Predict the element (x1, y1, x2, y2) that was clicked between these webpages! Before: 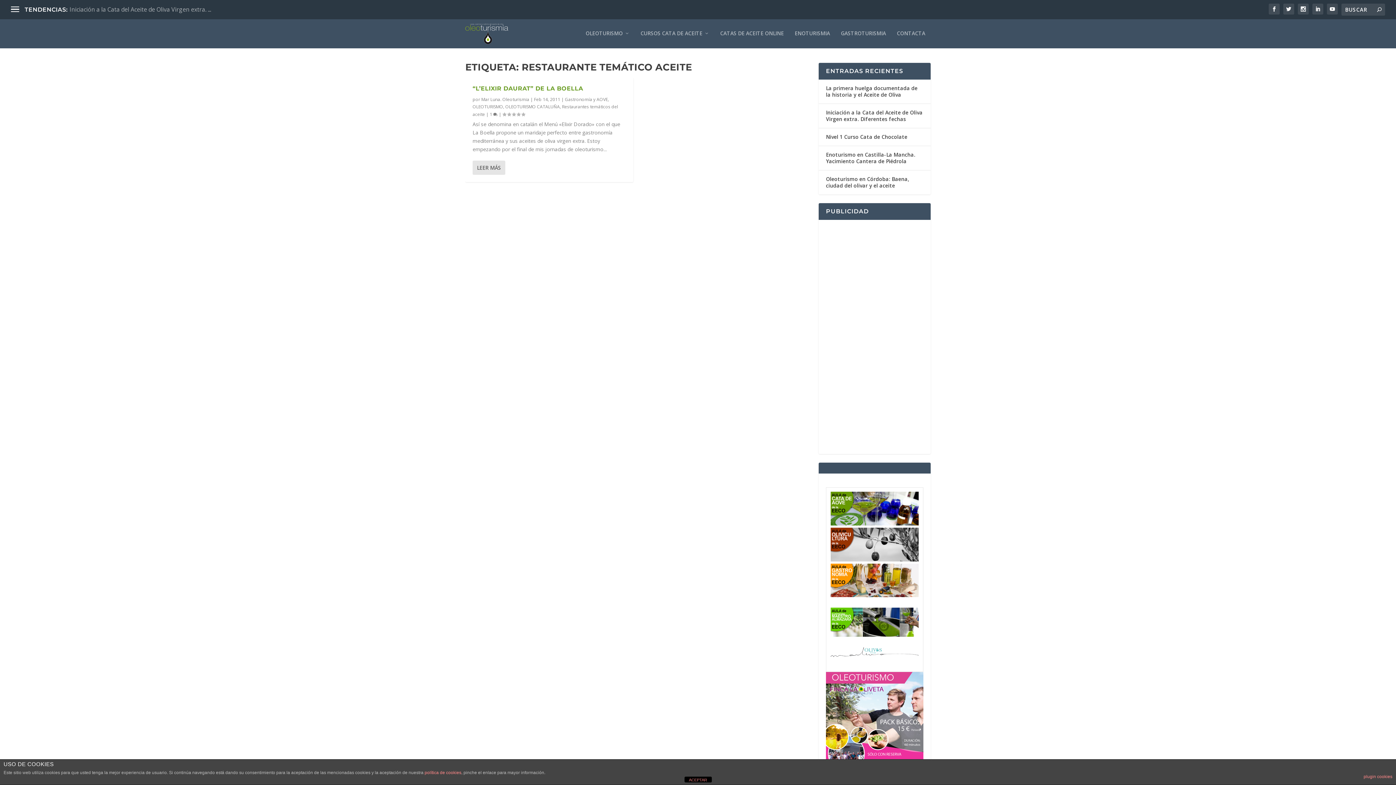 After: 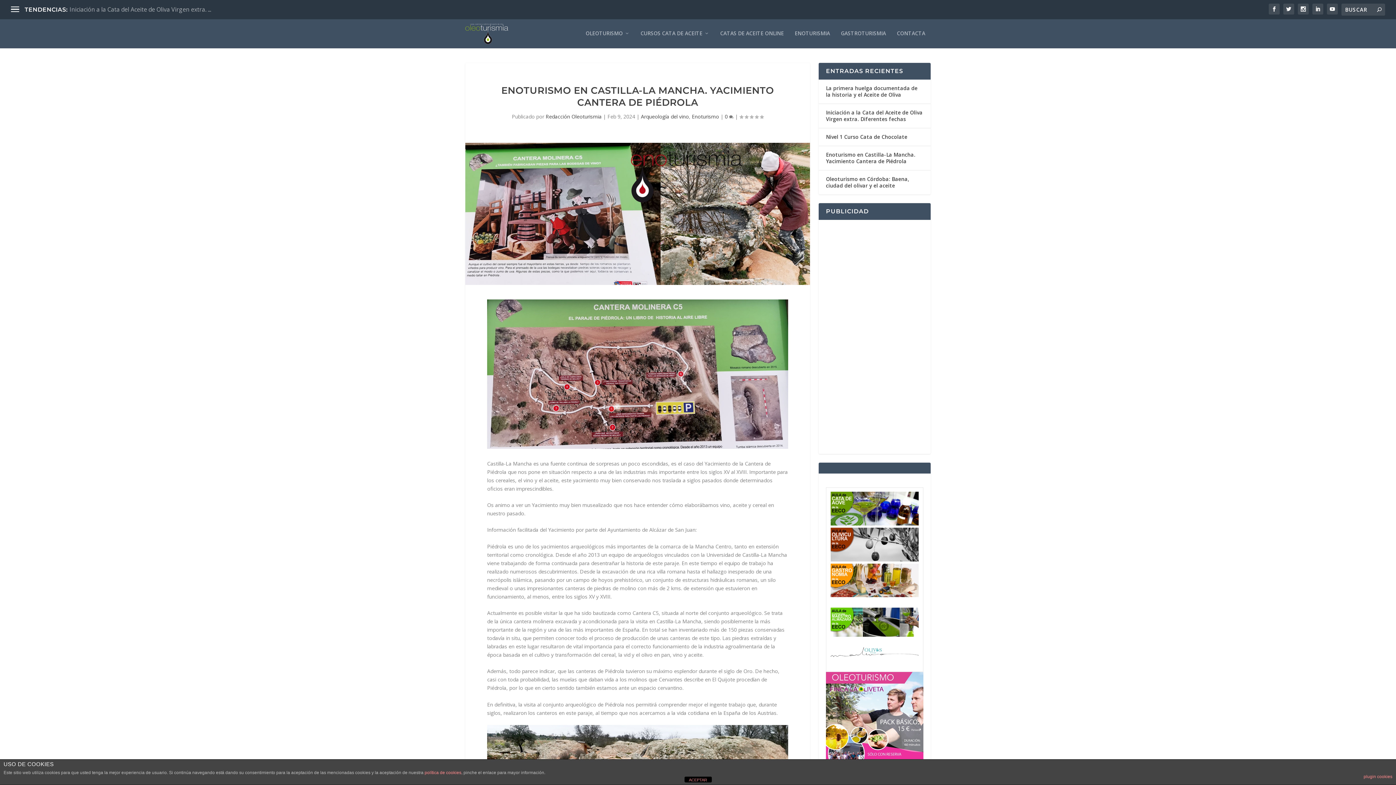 Action: label: Enoturismo en Castilla-La Mancha. Yacimiento Cantera de Piédrola bbox: (826, 151, 915, 164)